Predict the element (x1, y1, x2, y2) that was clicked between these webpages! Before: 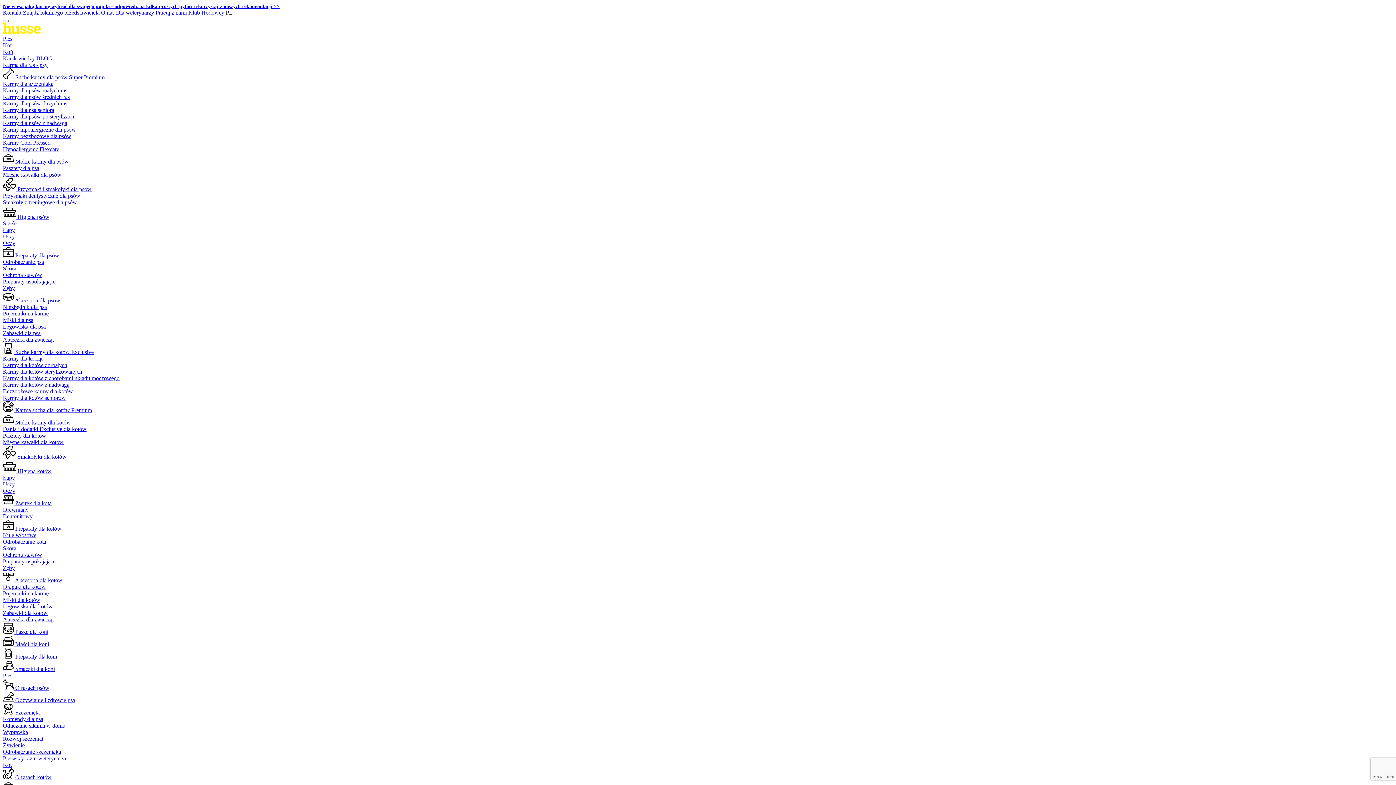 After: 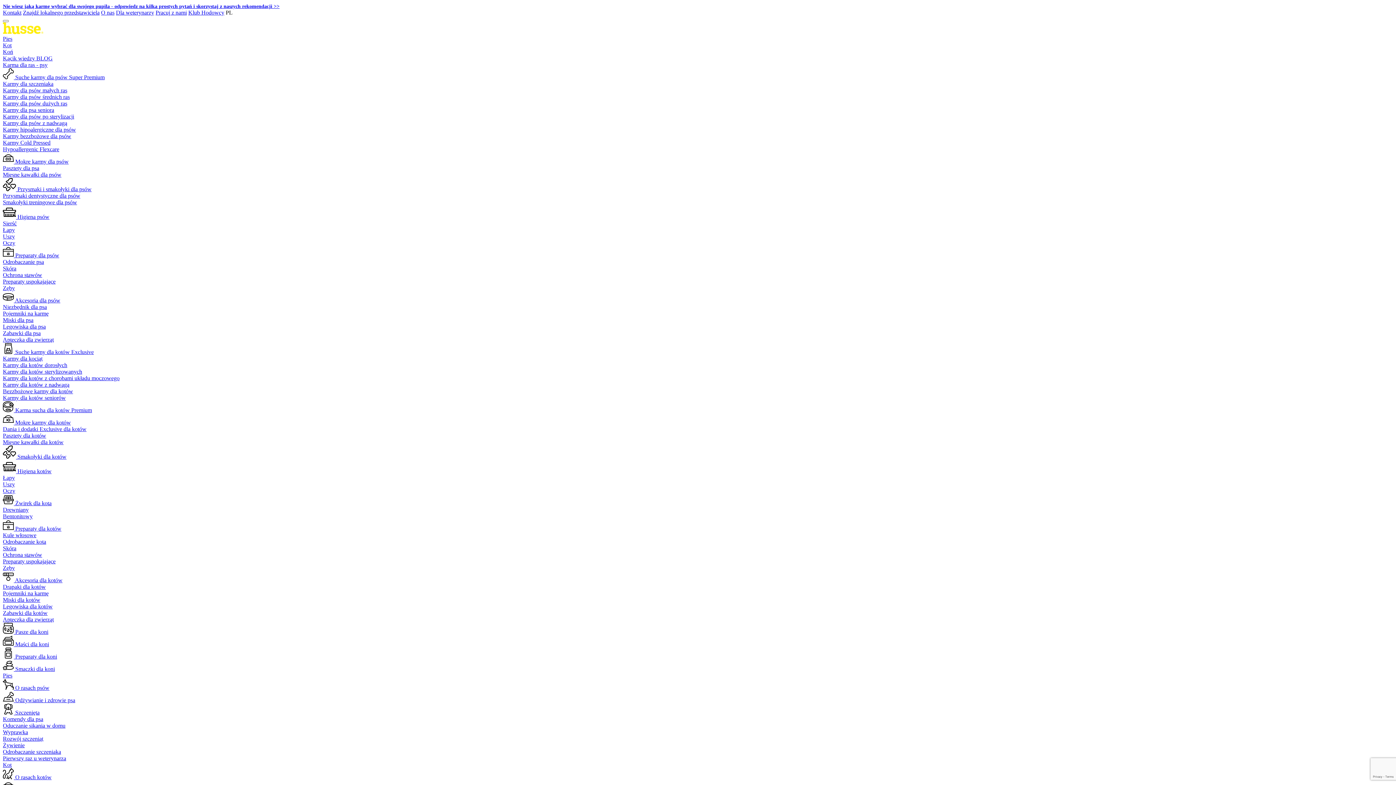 Action: label: Łapy bbox: (2, 474, 14, 481)